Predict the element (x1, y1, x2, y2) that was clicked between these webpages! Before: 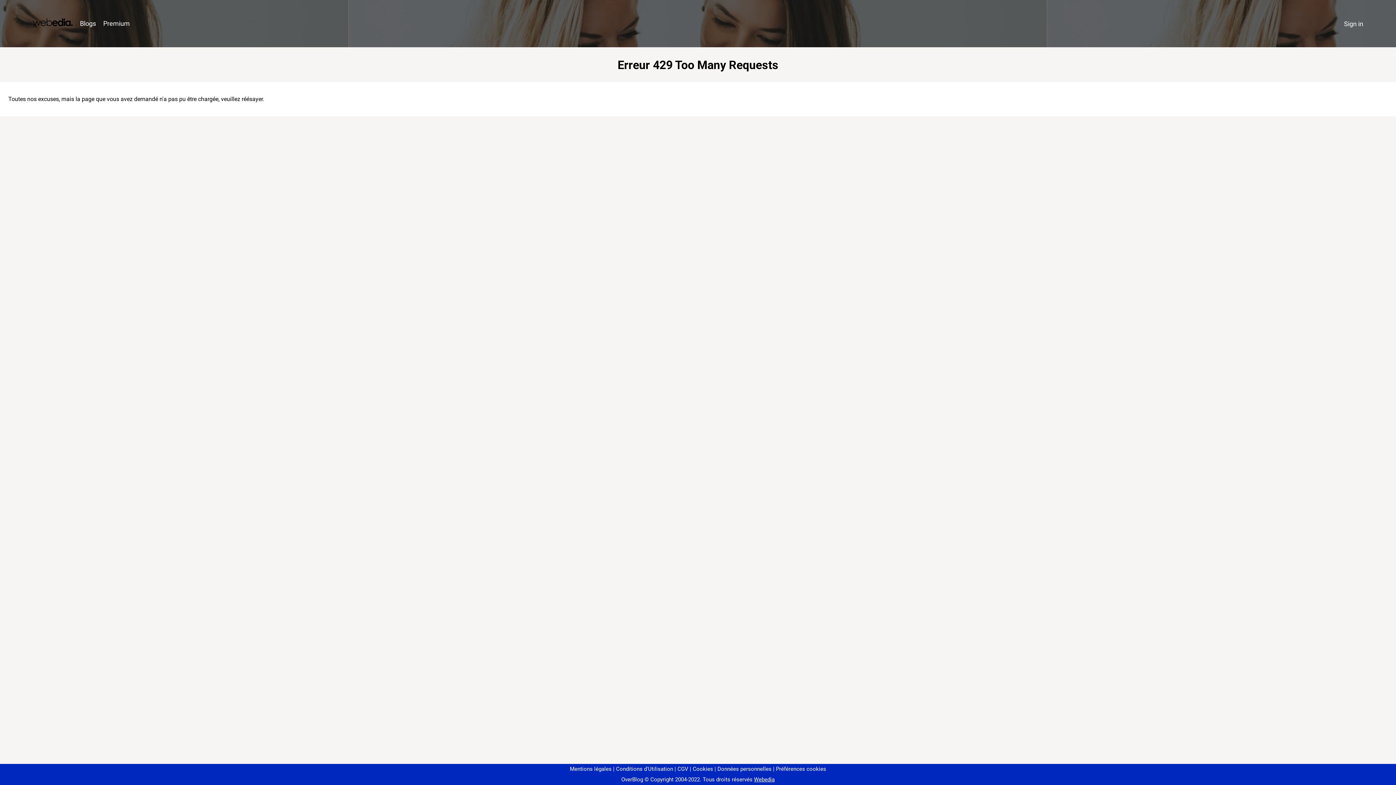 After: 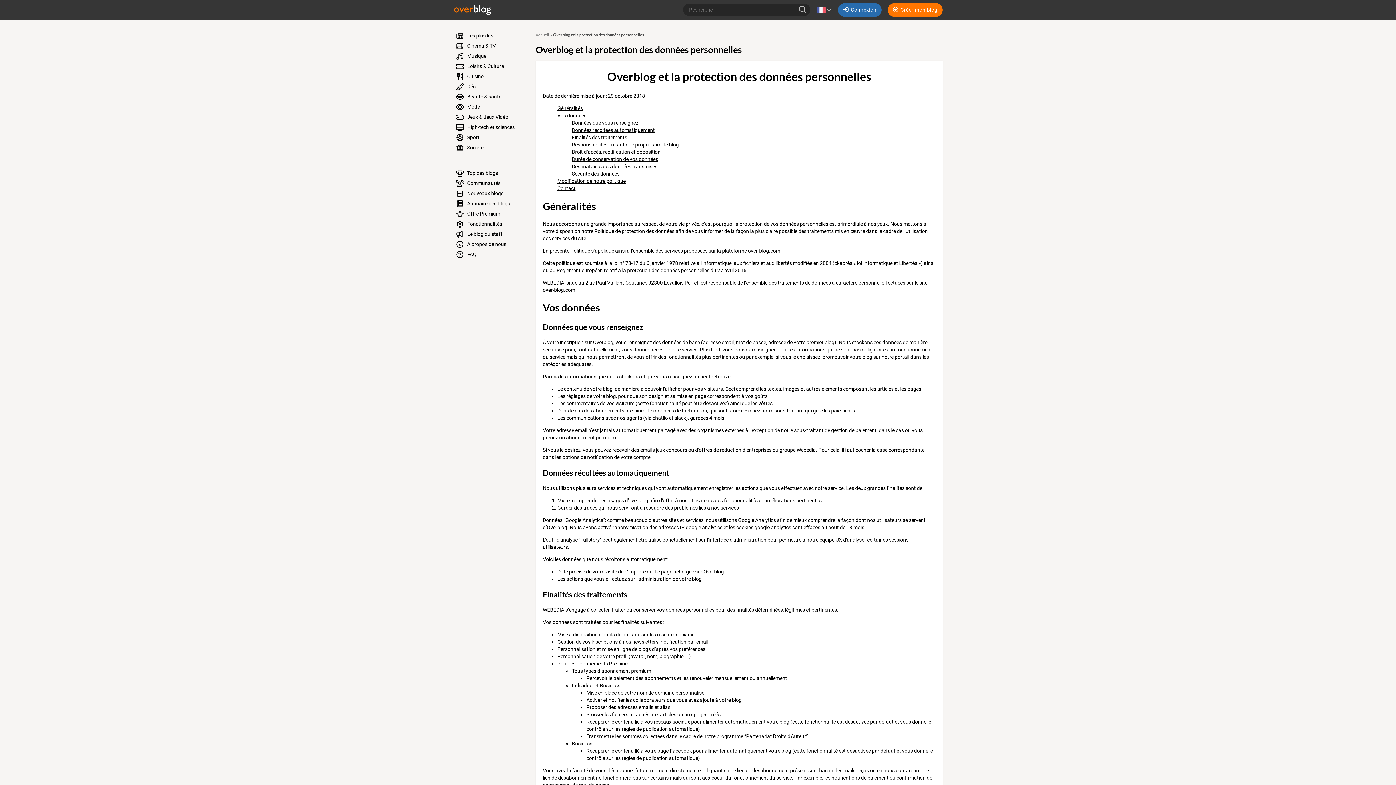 Action: label: Données personnelles bbox: (714, 766, 771, 772)